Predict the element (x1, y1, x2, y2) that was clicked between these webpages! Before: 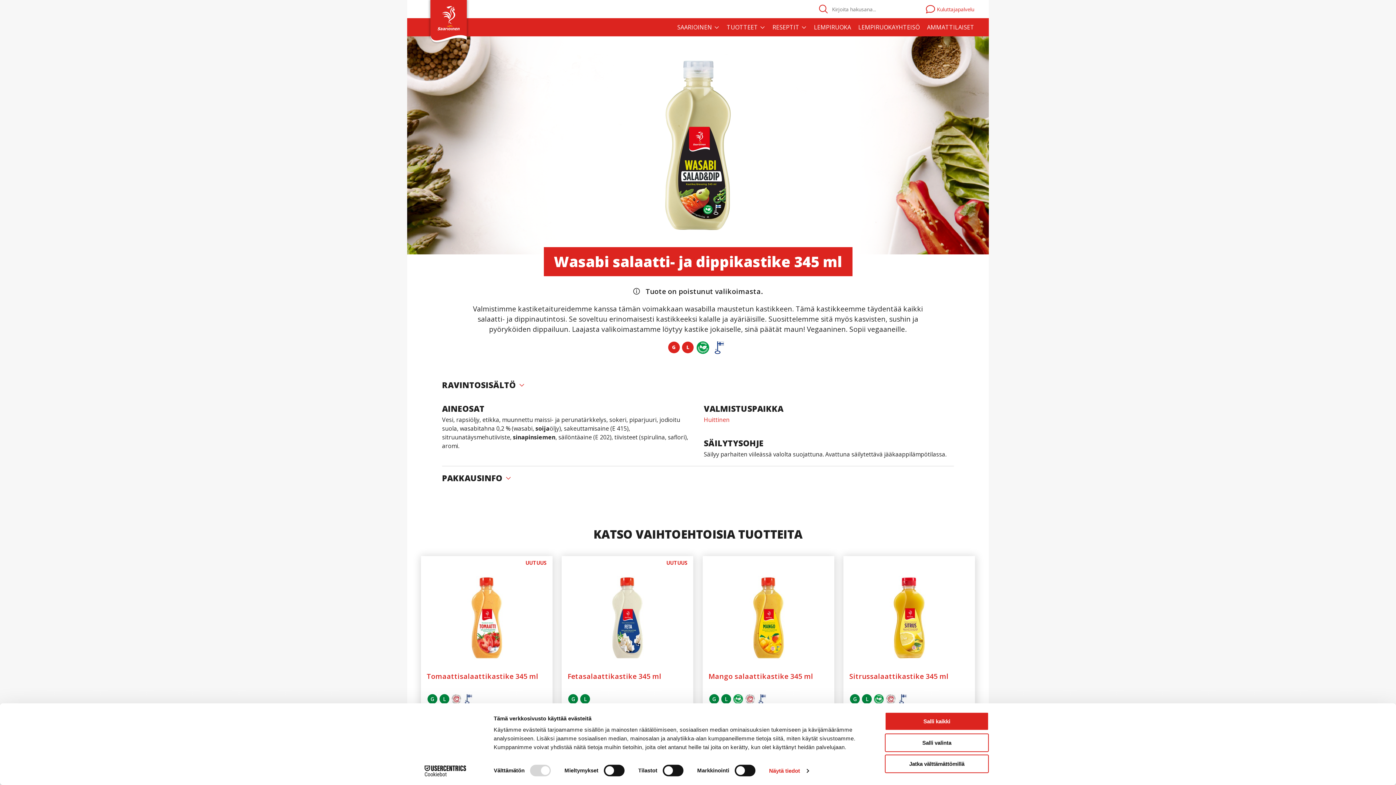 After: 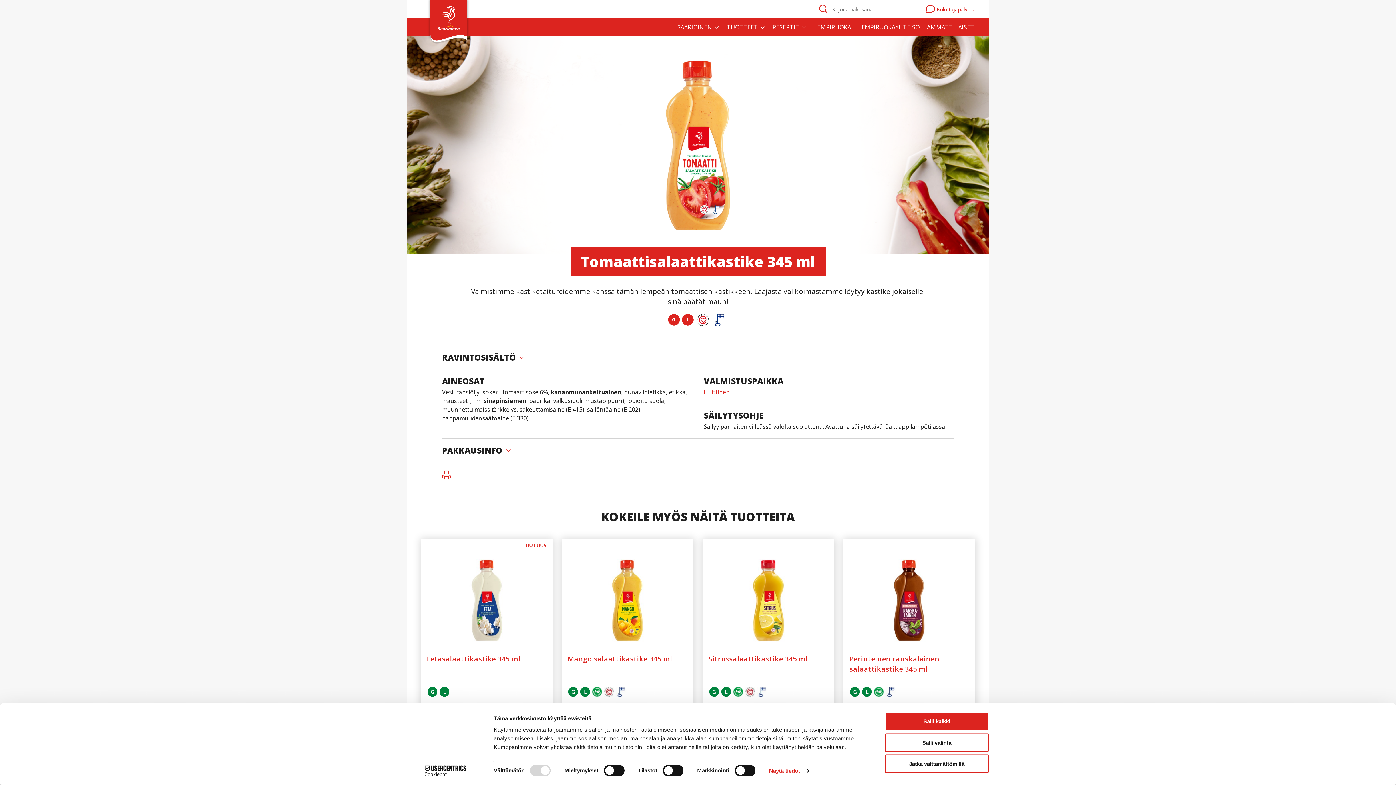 Action: bbox: (421, 570, 552, 687) label: Tomaattisalaattikastike 345 ml